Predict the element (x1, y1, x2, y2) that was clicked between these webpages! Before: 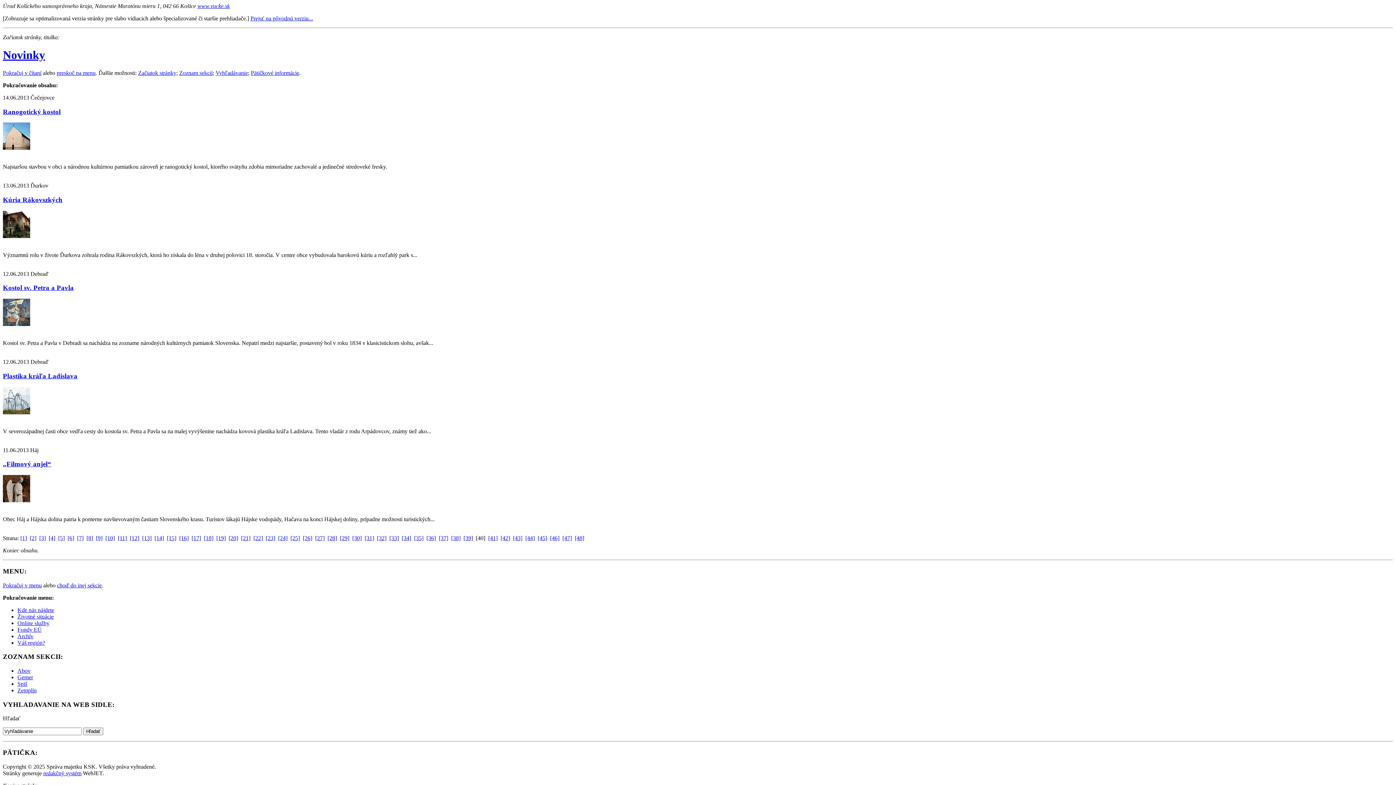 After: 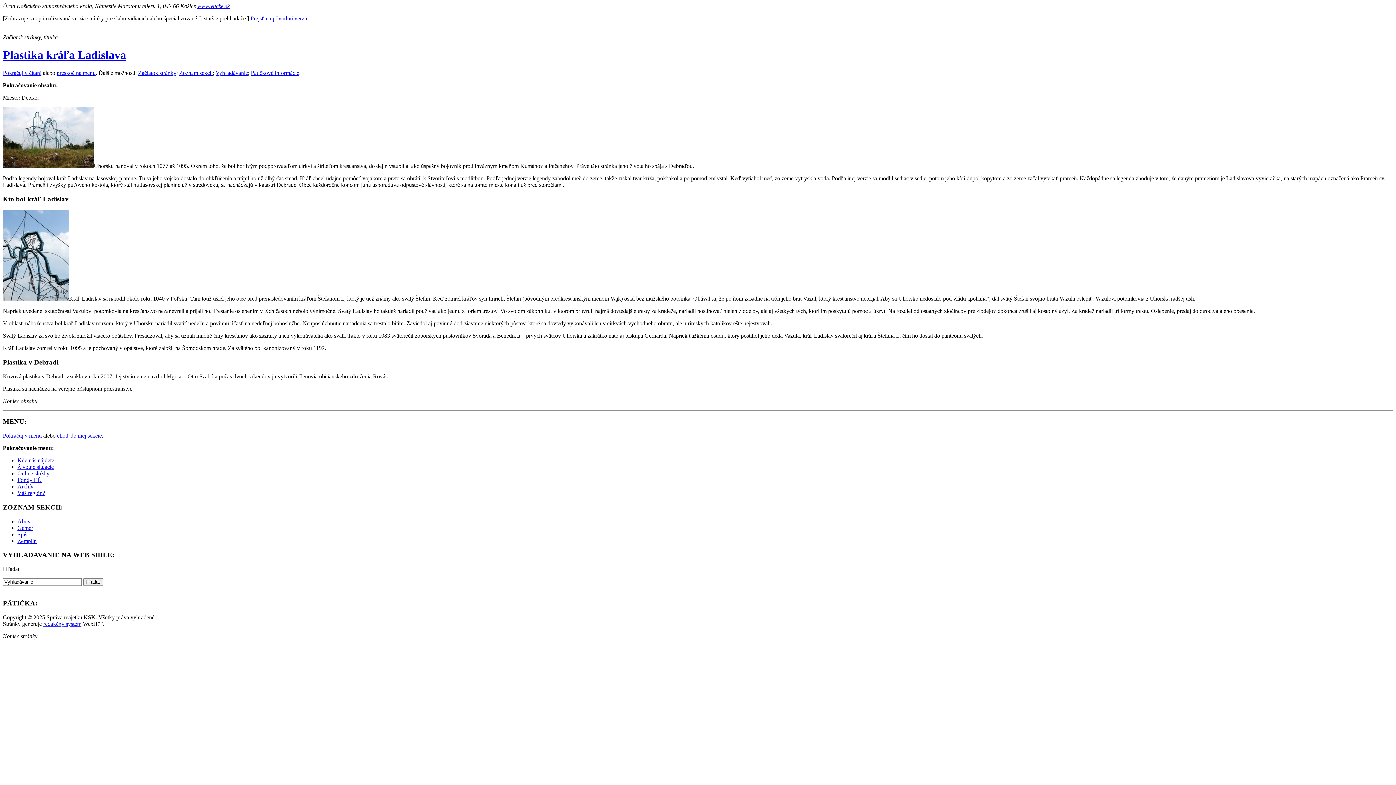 Action: bbox: (2, 409, 30, 415)